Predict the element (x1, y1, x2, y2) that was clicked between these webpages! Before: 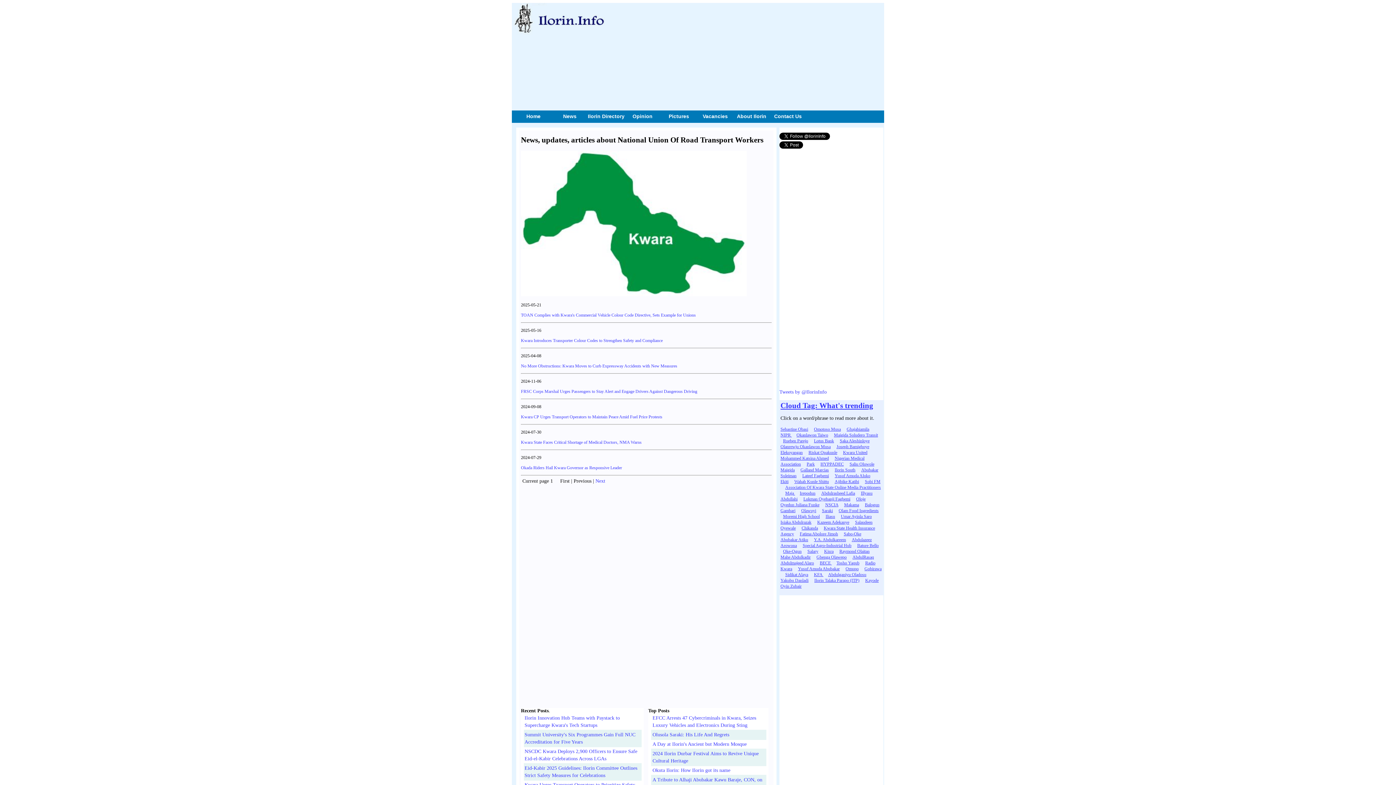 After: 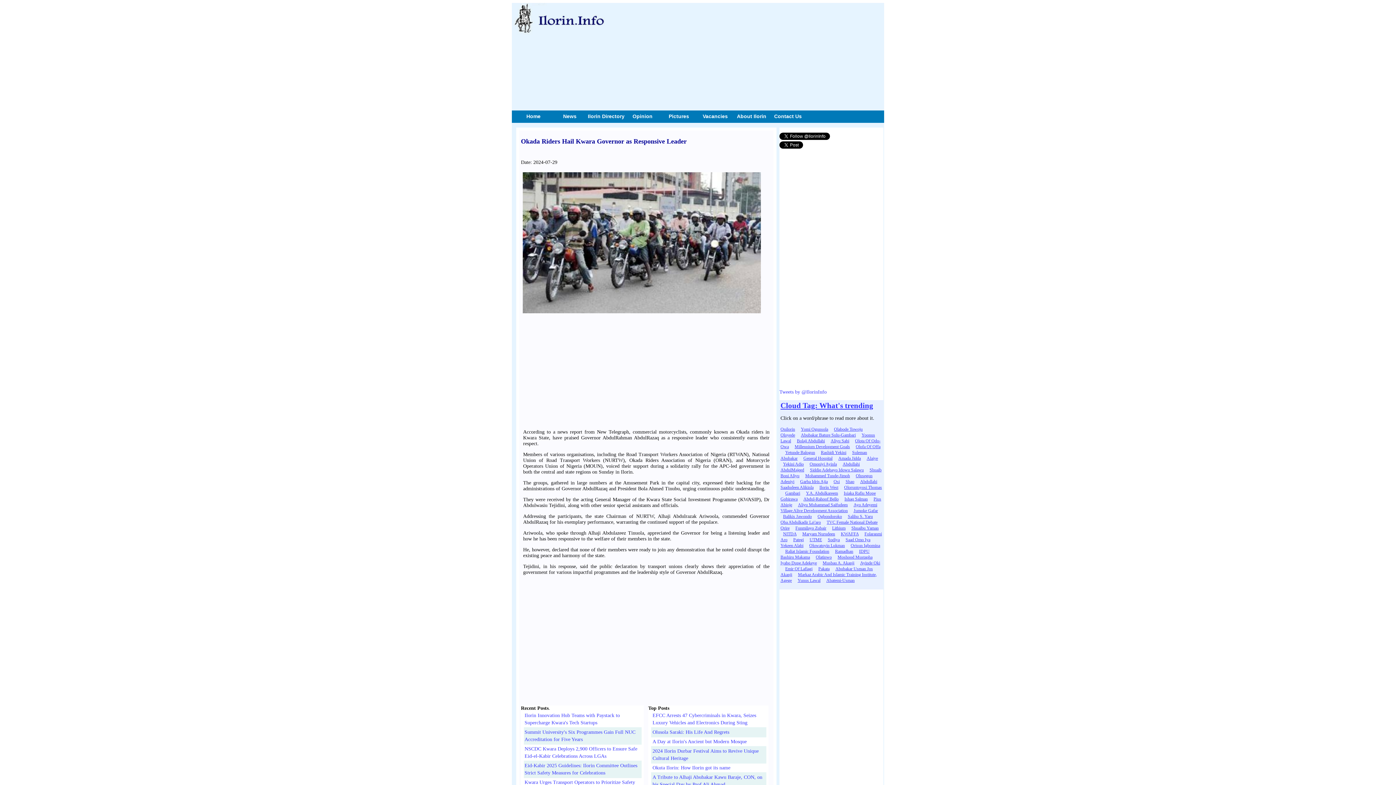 Action: label: Okada Riders Hail Kwara Governor as Responsive Leader bbox: (521, 465, 622, 470)